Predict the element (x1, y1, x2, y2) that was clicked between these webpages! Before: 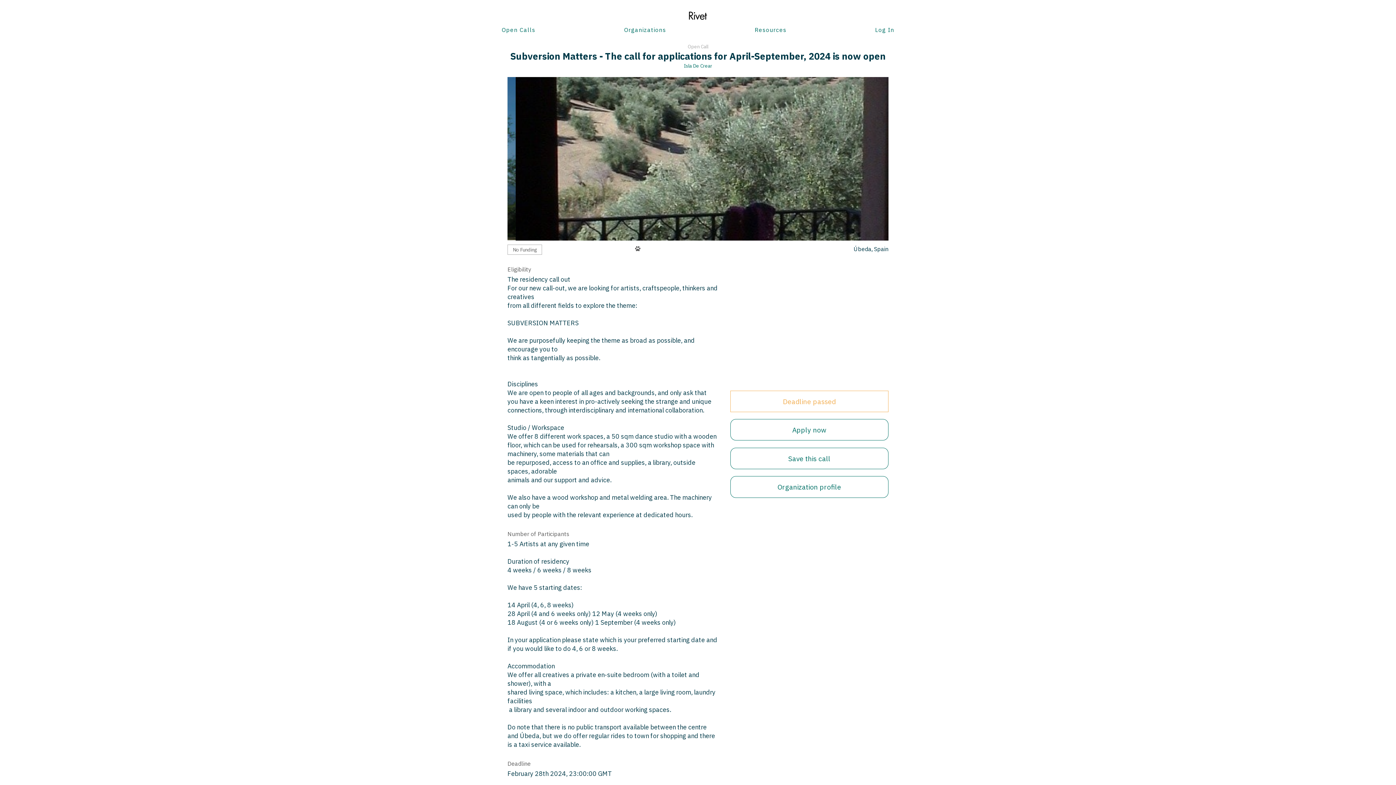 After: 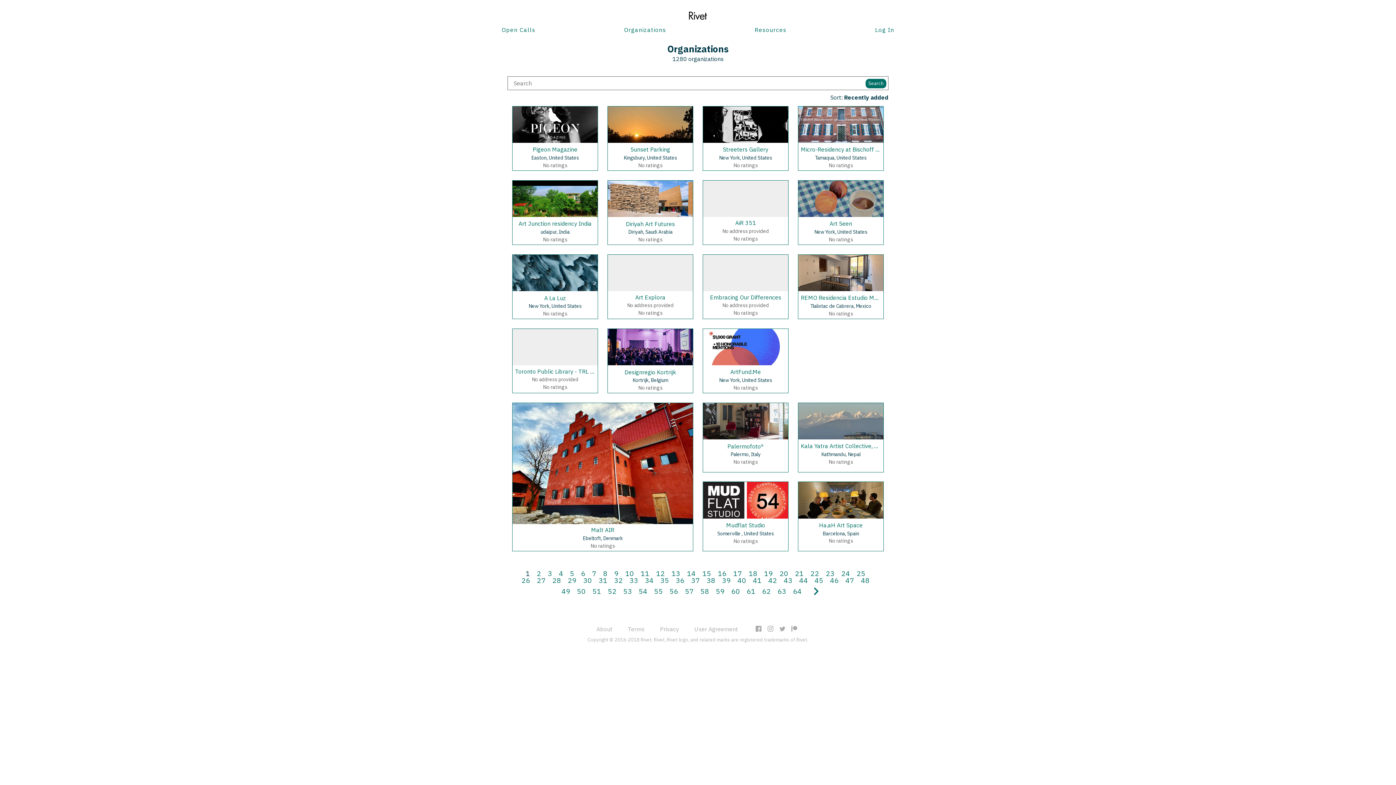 Action: label: Organizations bbox: (624, 26, 666, 32)